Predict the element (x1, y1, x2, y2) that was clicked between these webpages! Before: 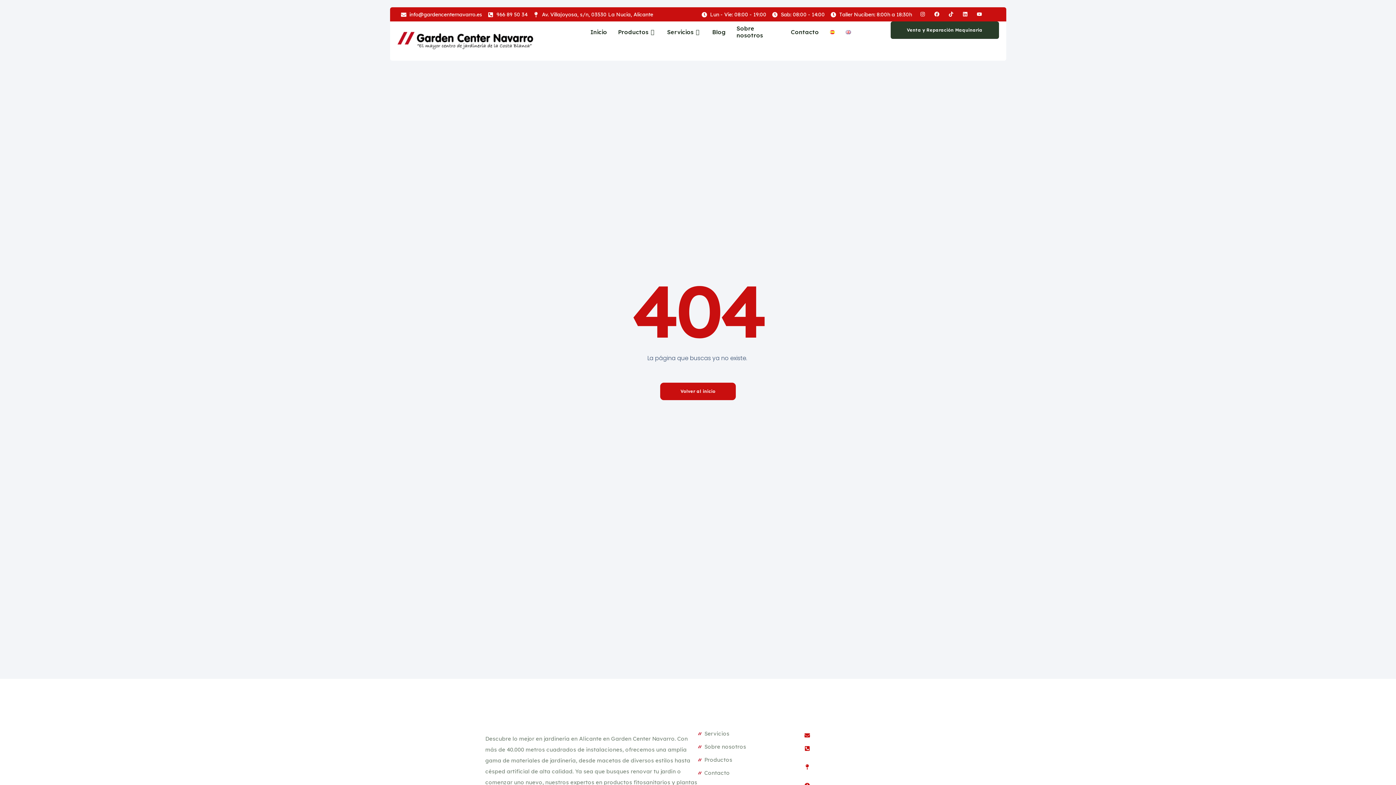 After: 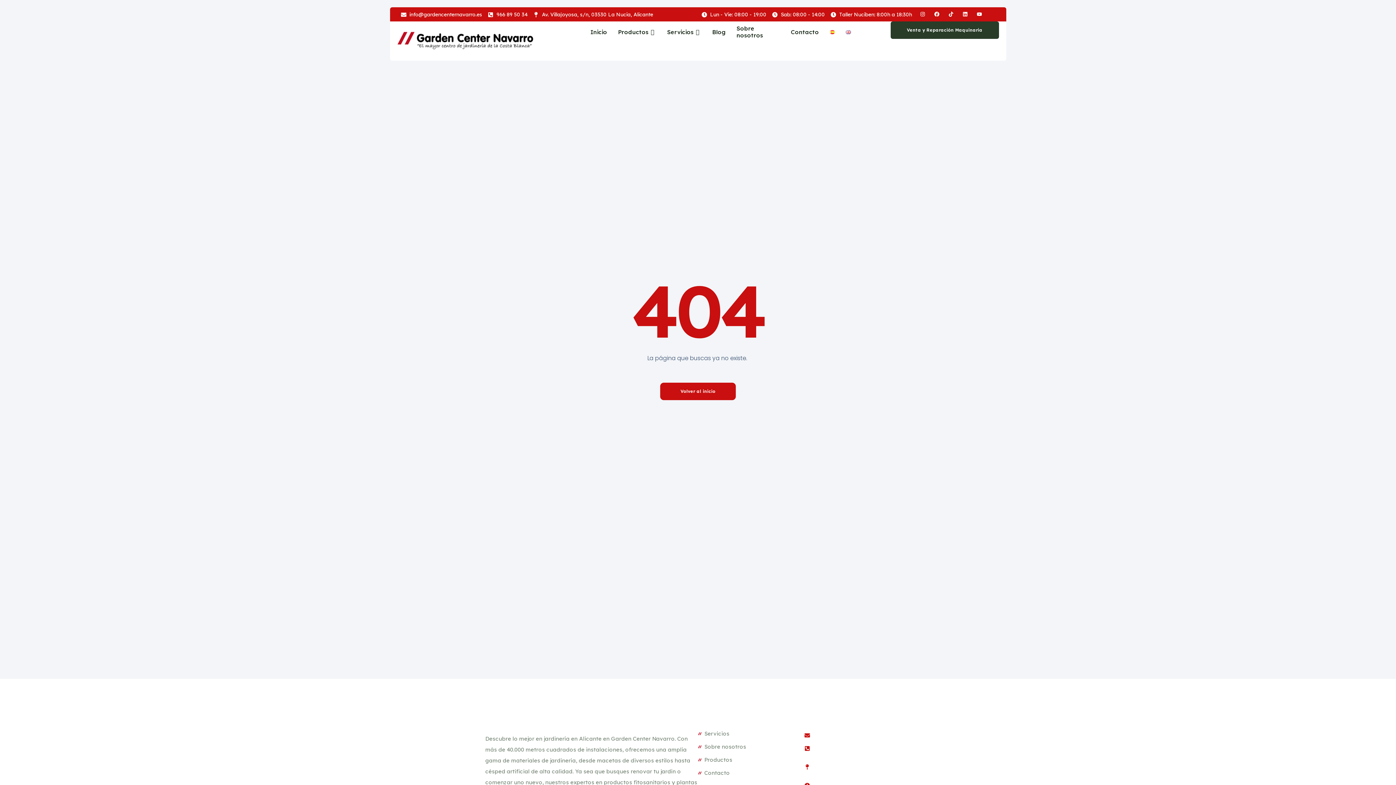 Action: bbox: (533, 11, 653, 17) label: Av. Villajoyosa, s/n, 03530 La Nucia, Alicante